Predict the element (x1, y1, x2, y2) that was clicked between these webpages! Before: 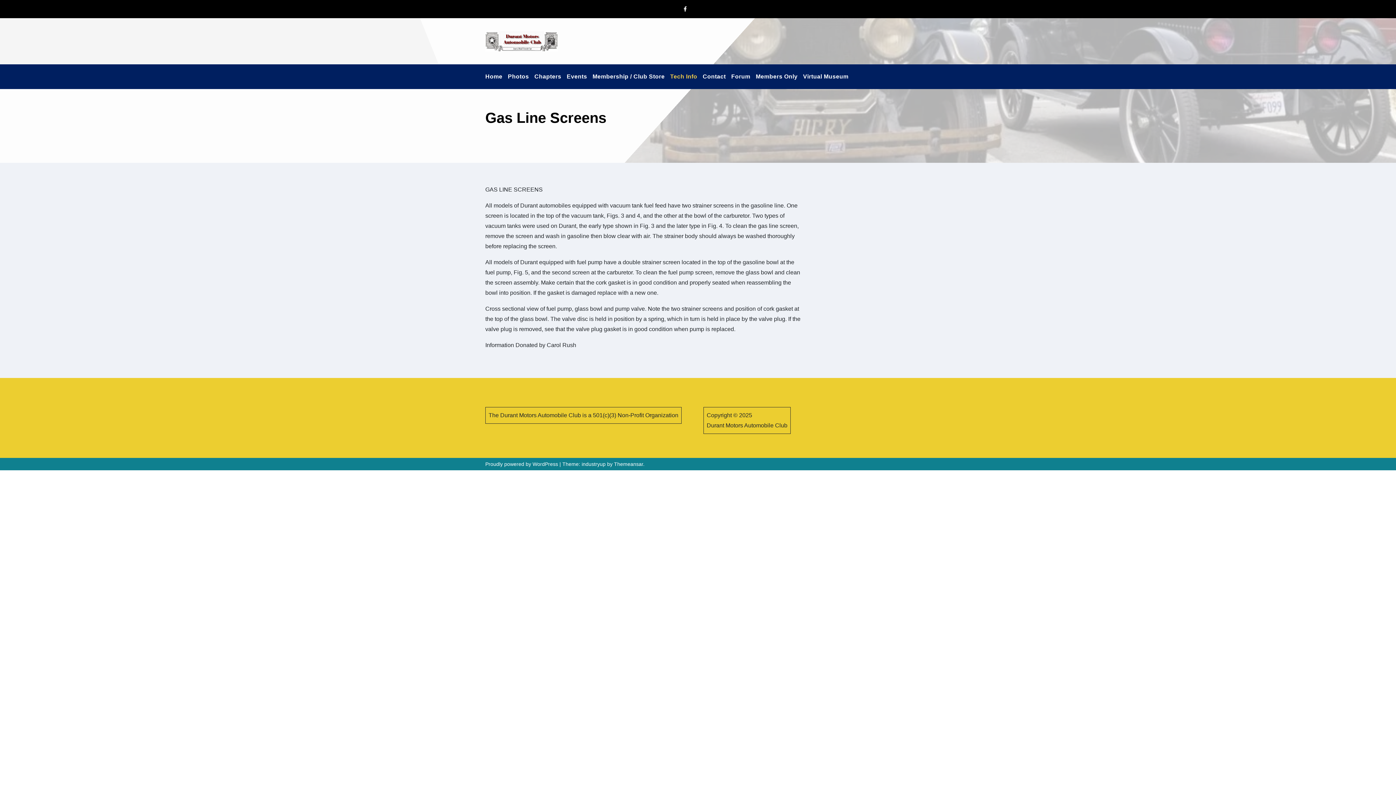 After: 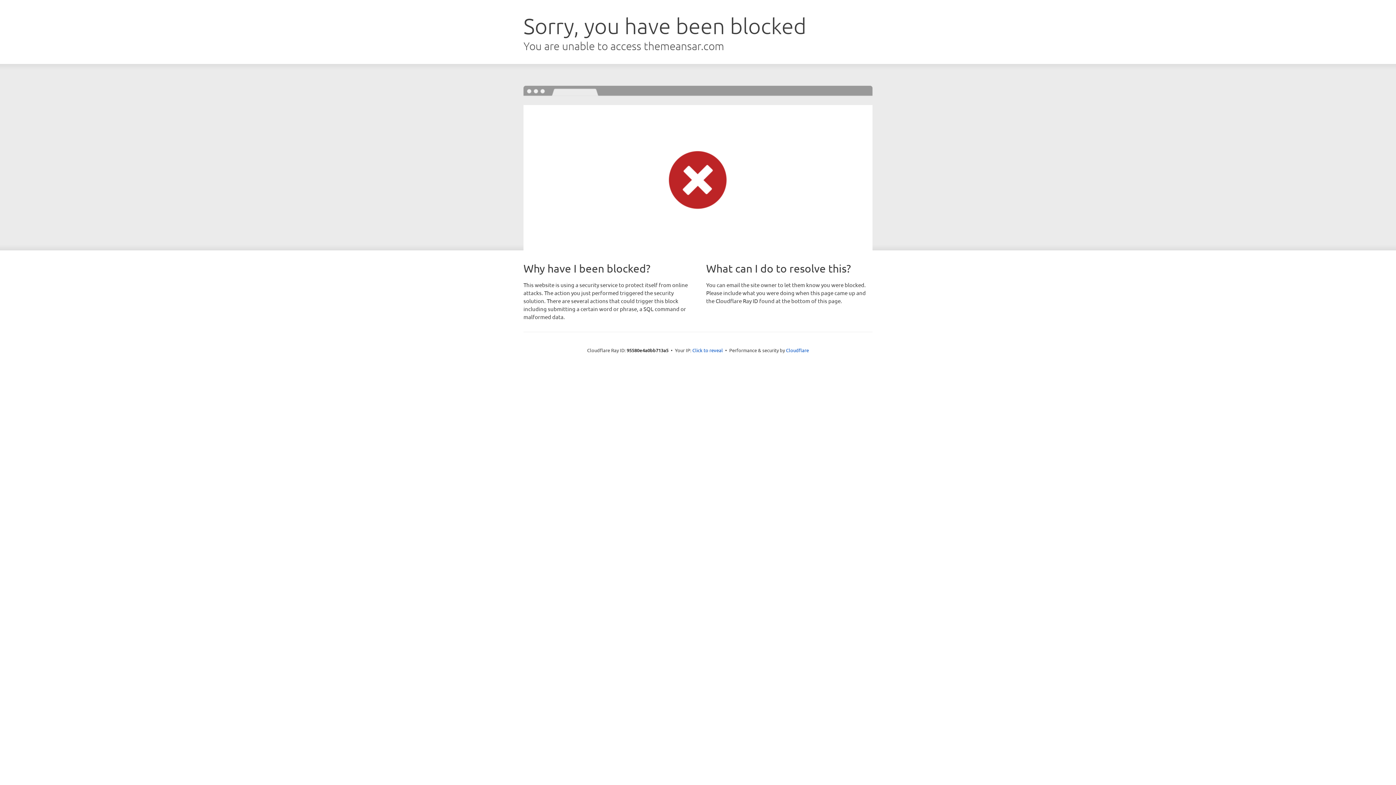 Action: bbox: (614, 461, 643, 467) label: Themeansar